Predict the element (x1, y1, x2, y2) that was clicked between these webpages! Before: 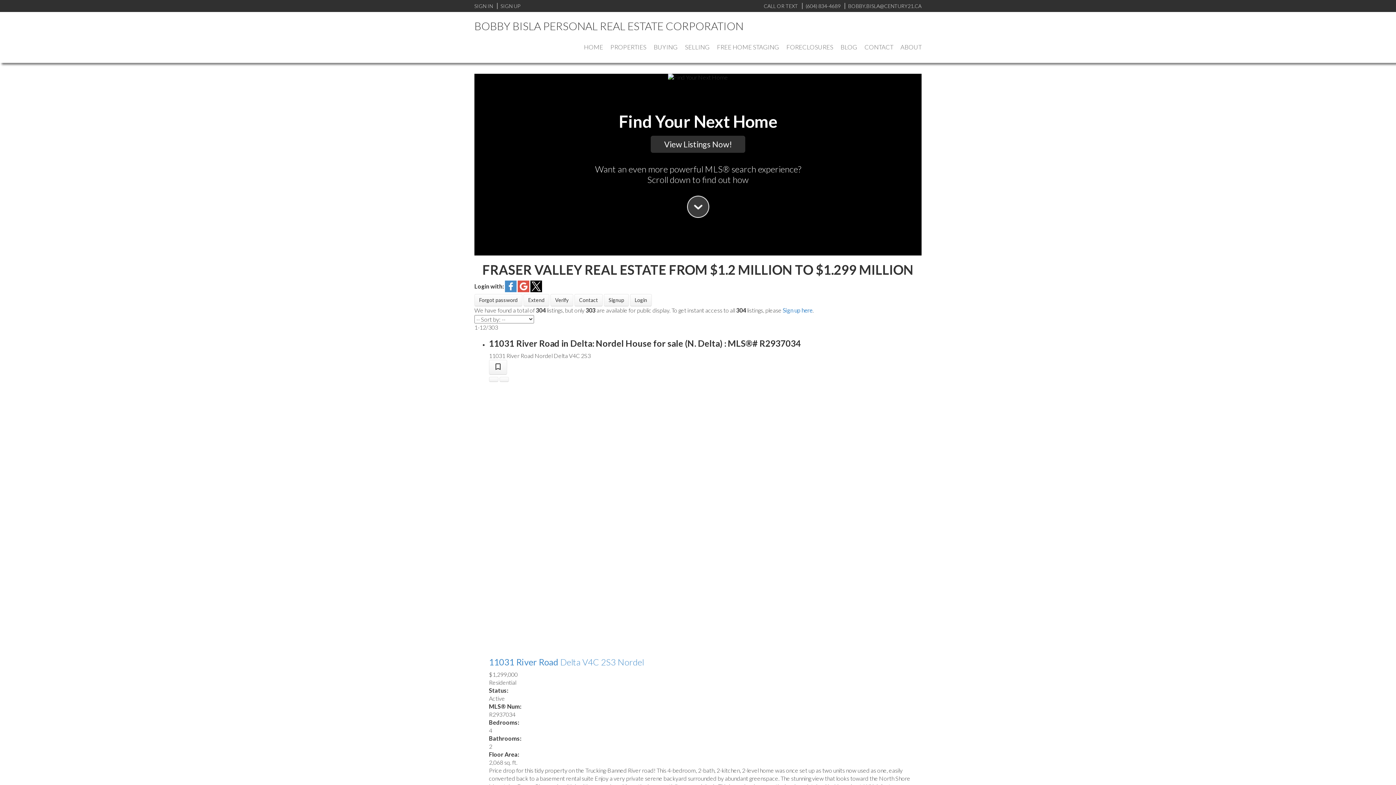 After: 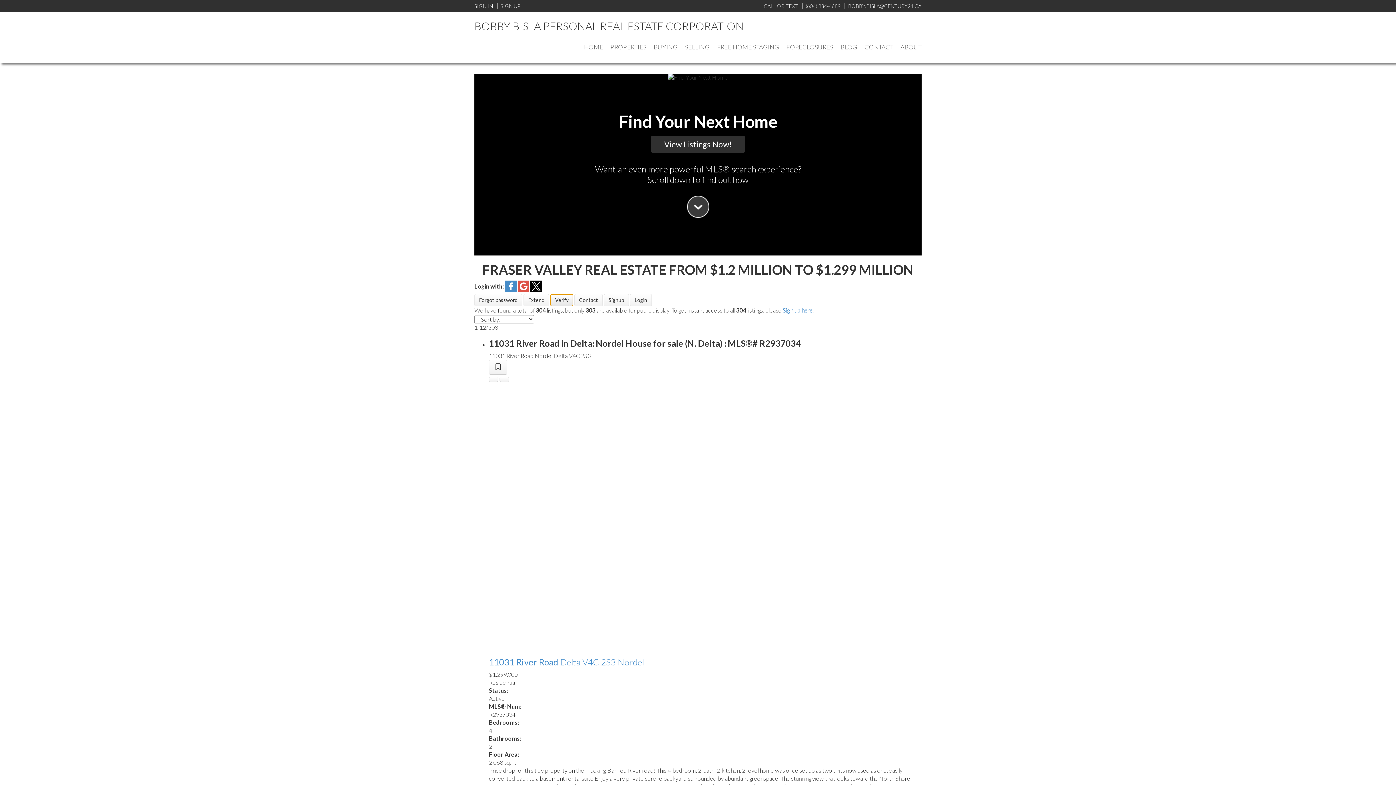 Action: label: Verify bbox: (550, 294, 573, 306)